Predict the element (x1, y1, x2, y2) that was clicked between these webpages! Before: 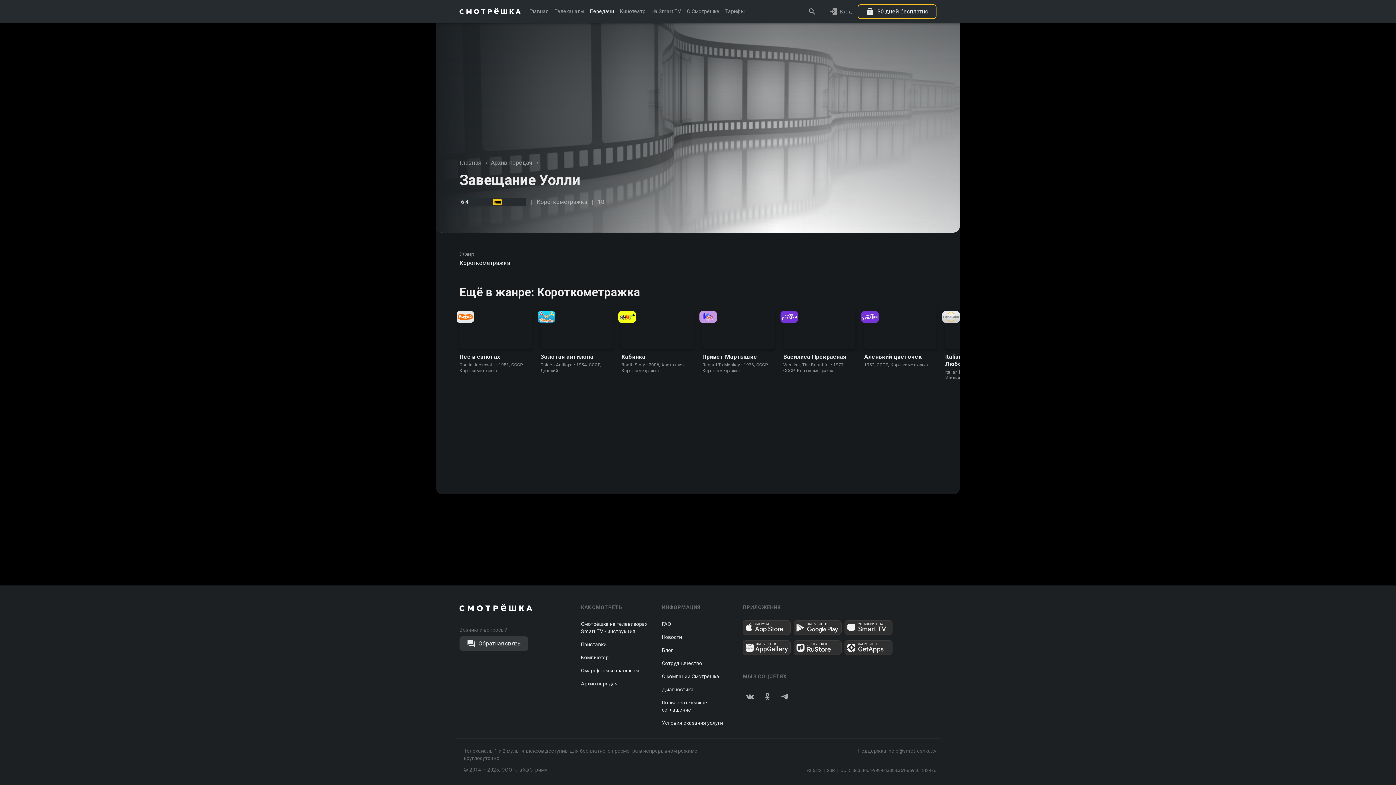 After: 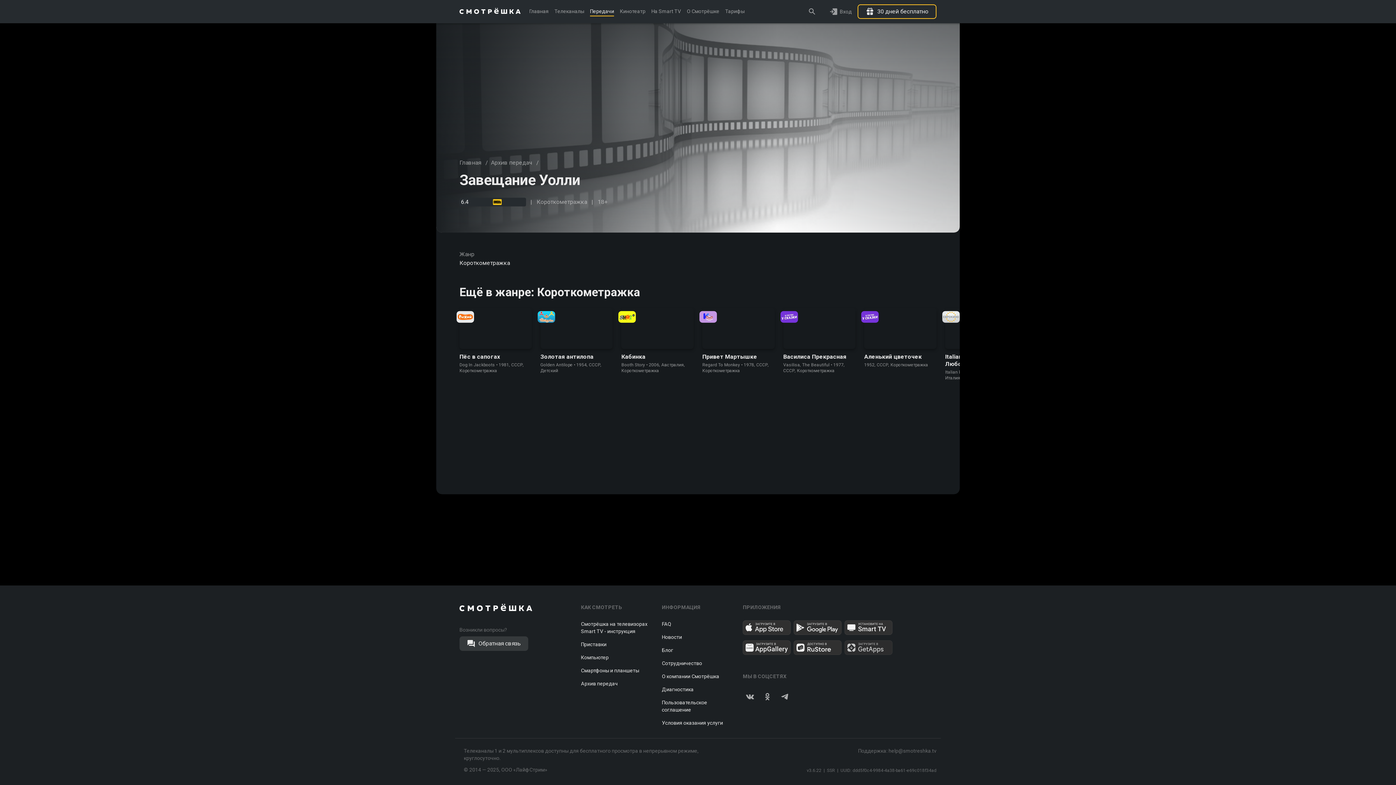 Action: bbox: (844, 640, 892, 655)